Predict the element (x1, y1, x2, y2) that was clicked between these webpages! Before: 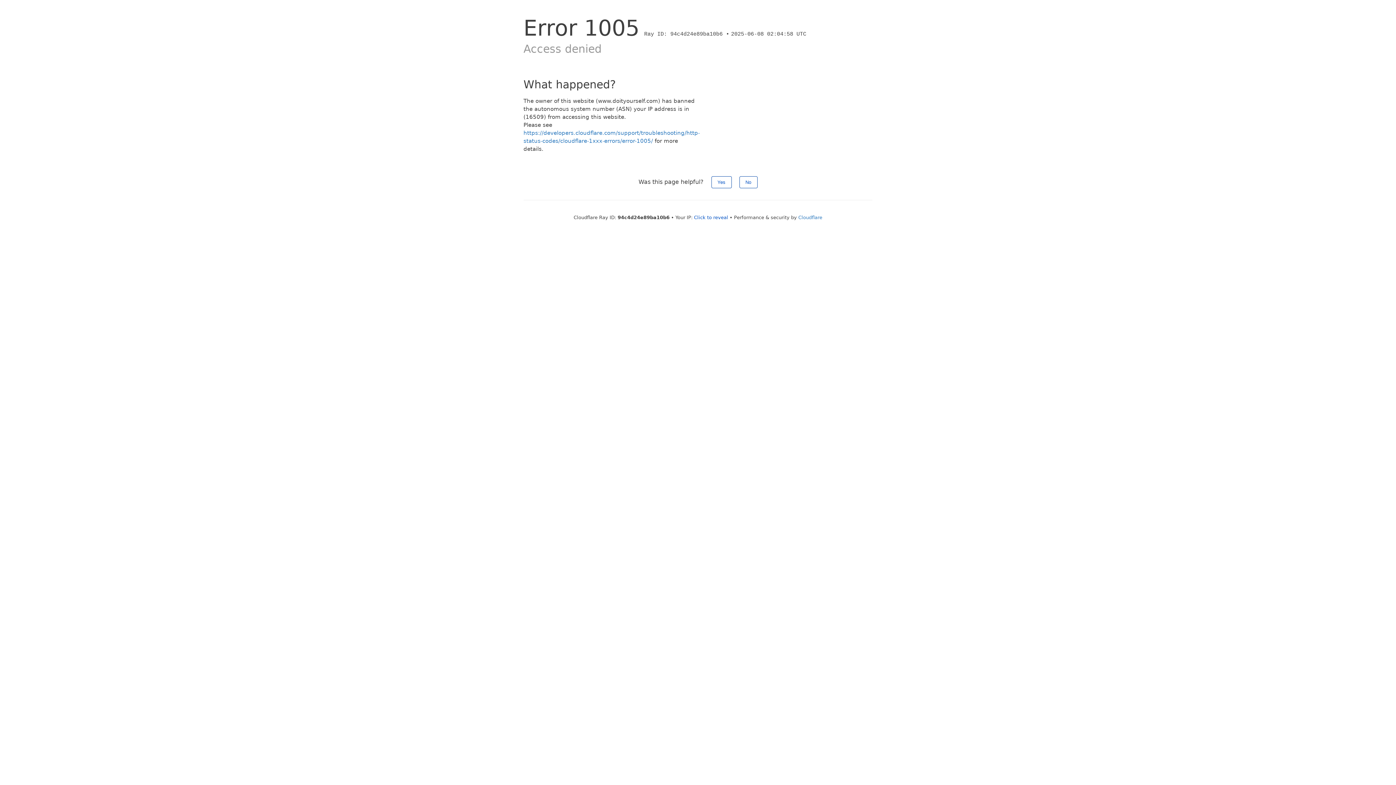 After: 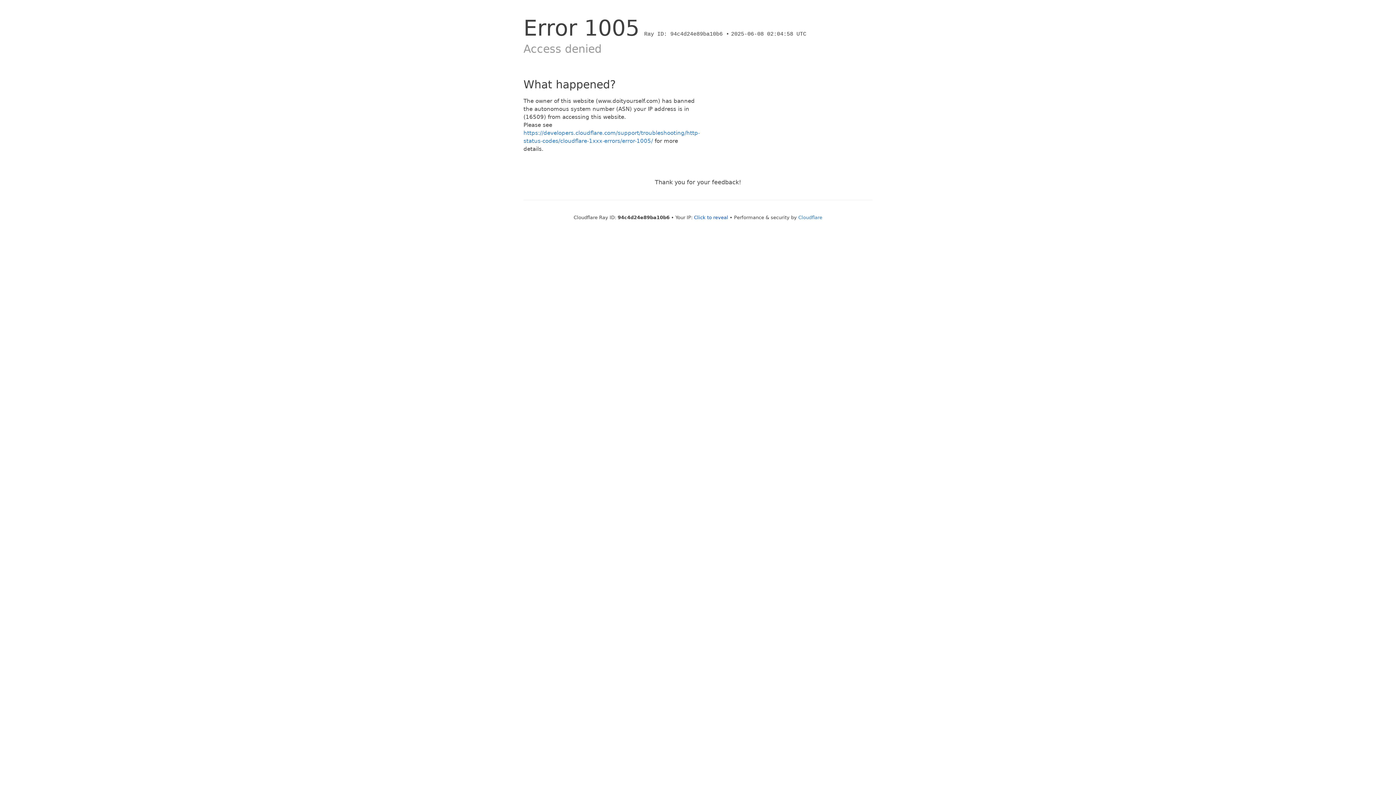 Action: label: Yes bbox: (711, 176, 731, 188)